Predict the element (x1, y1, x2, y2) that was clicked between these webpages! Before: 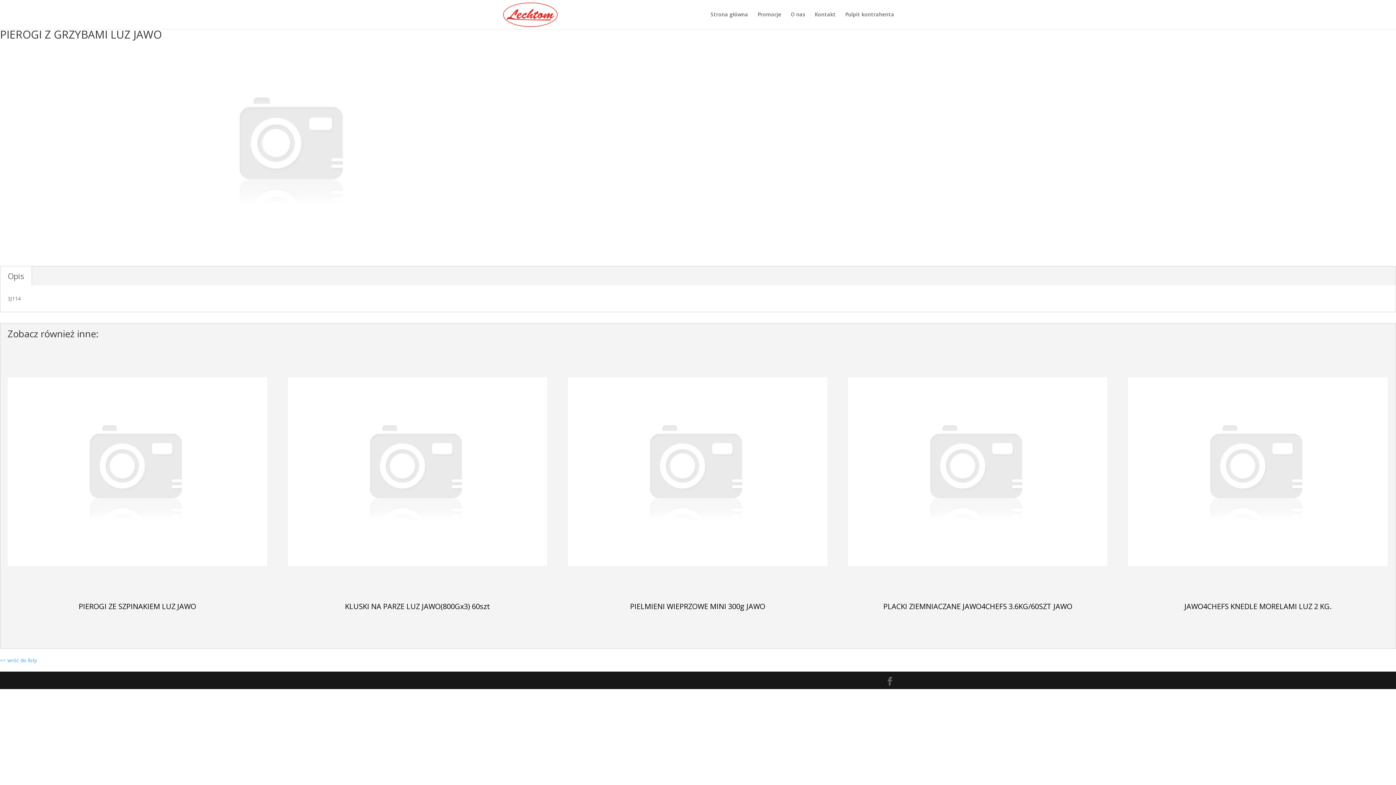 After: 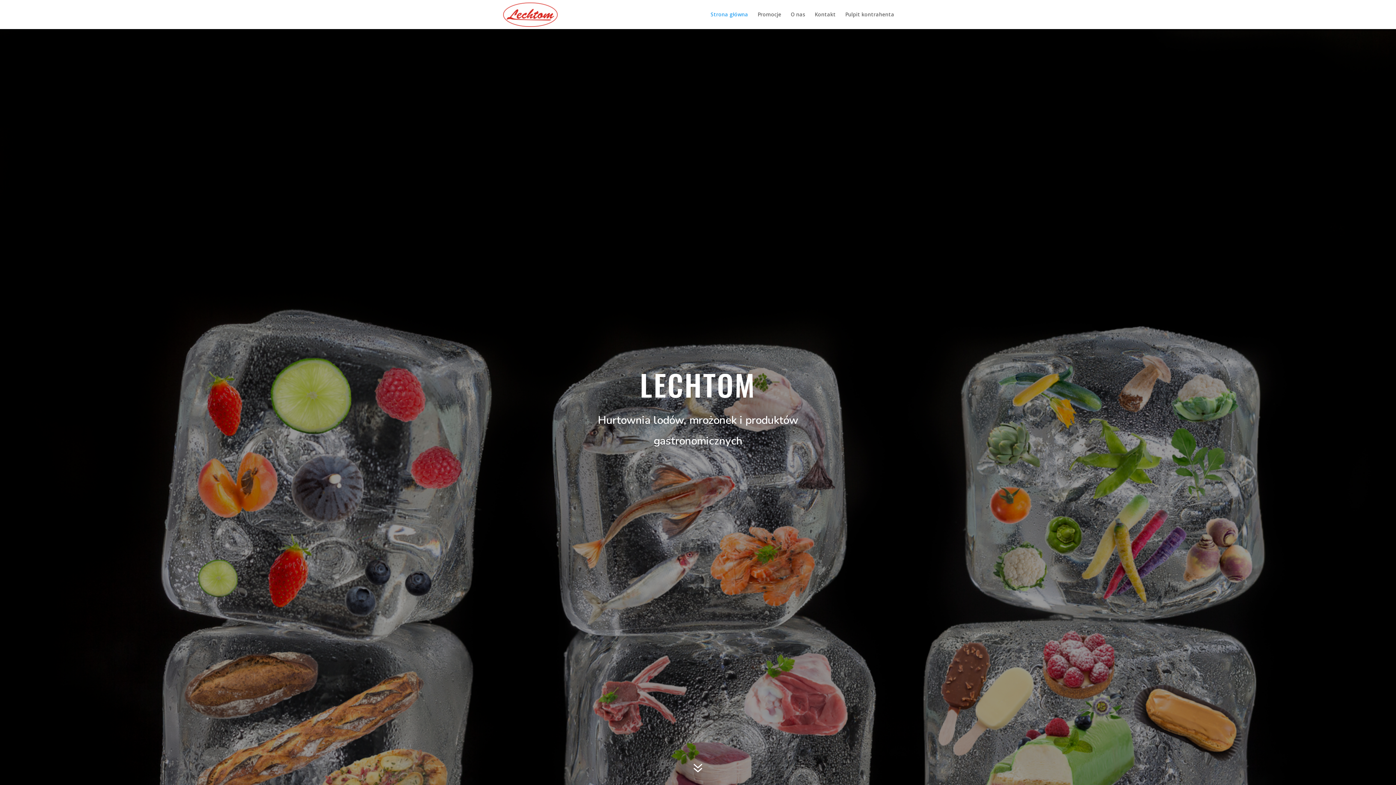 Action: bbox: (503, 10, 557, 17)